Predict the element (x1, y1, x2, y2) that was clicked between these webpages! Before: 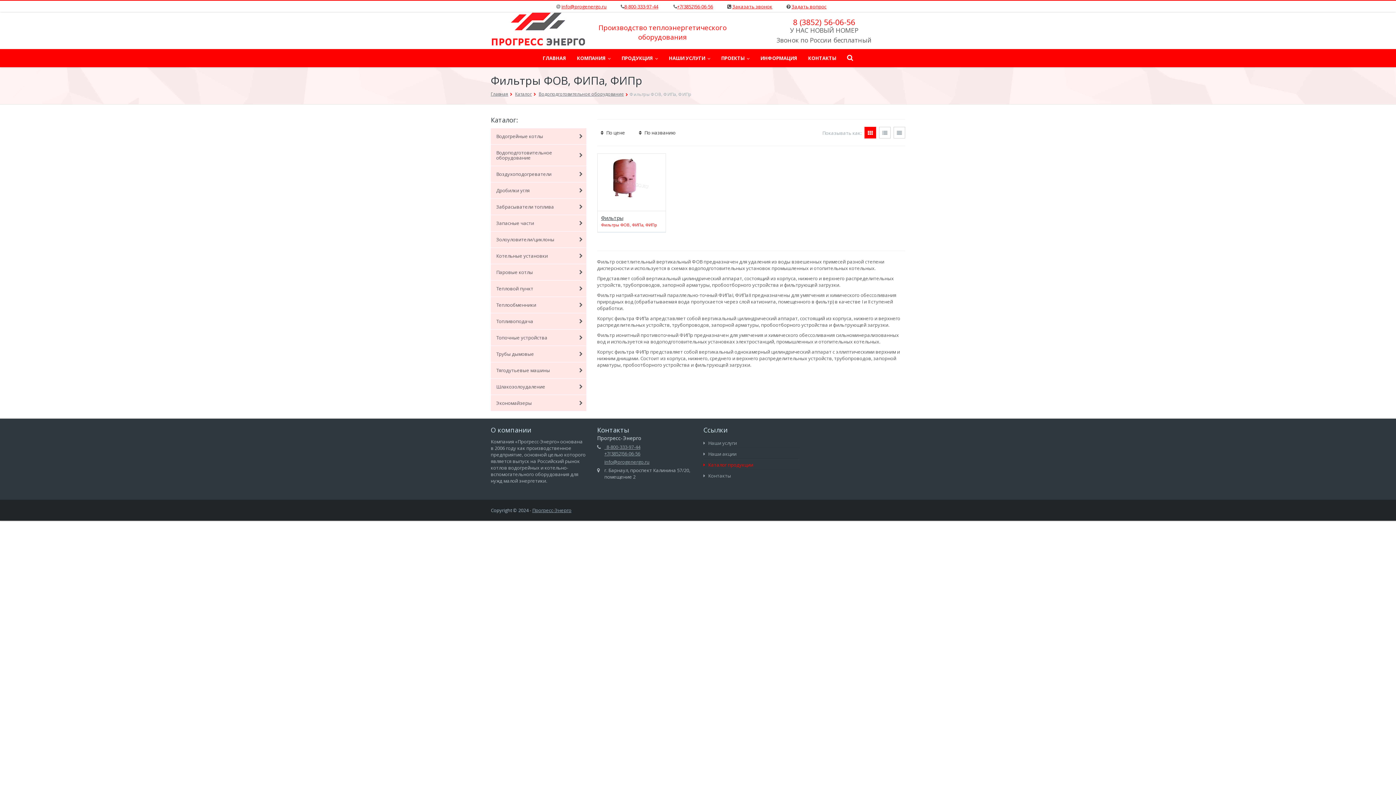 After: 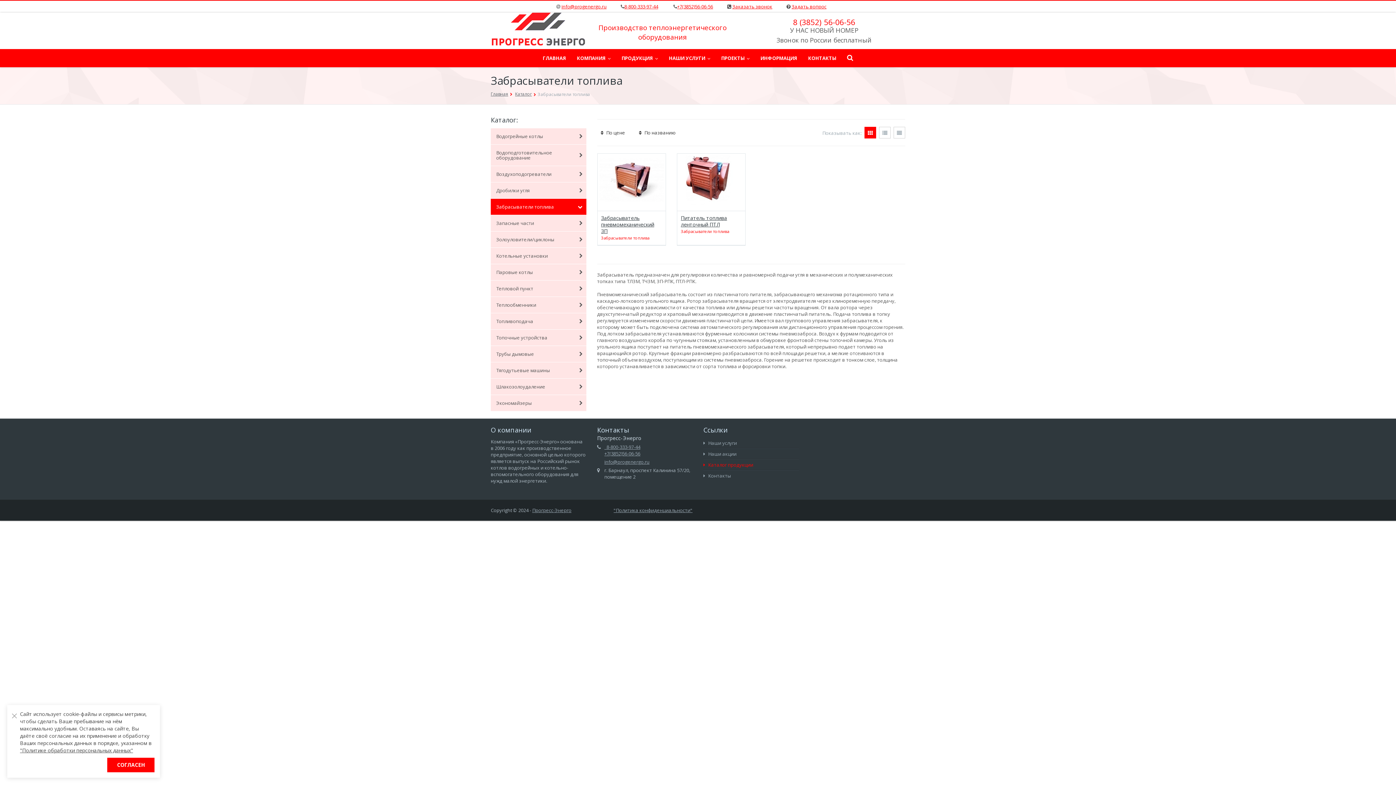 Action: label: Забрасыватели топлива bbox: (490, 198, 586, 214)